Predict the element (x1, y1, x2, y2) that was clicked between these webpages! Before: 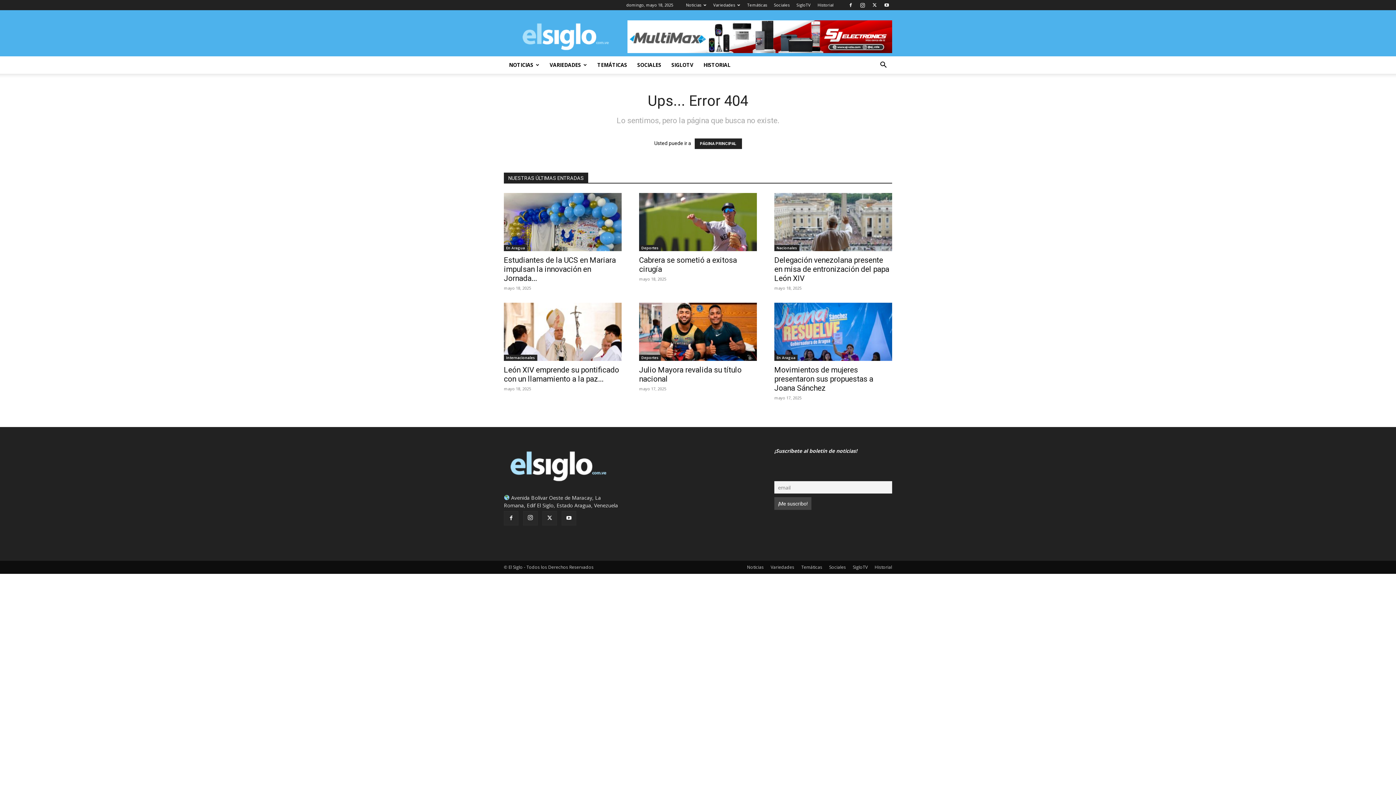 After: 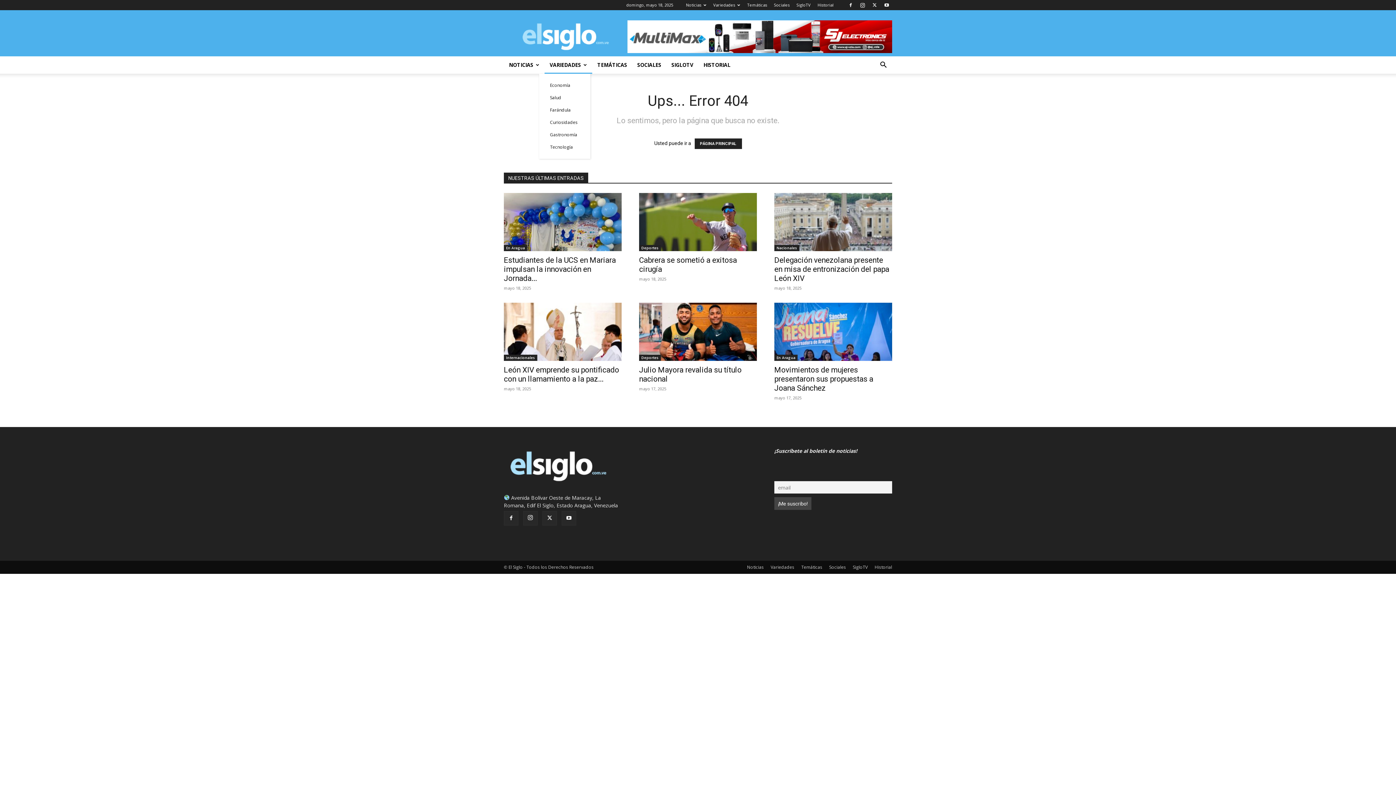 Action: bbox: (544, 56, 592, 73) label: VARIEDADES